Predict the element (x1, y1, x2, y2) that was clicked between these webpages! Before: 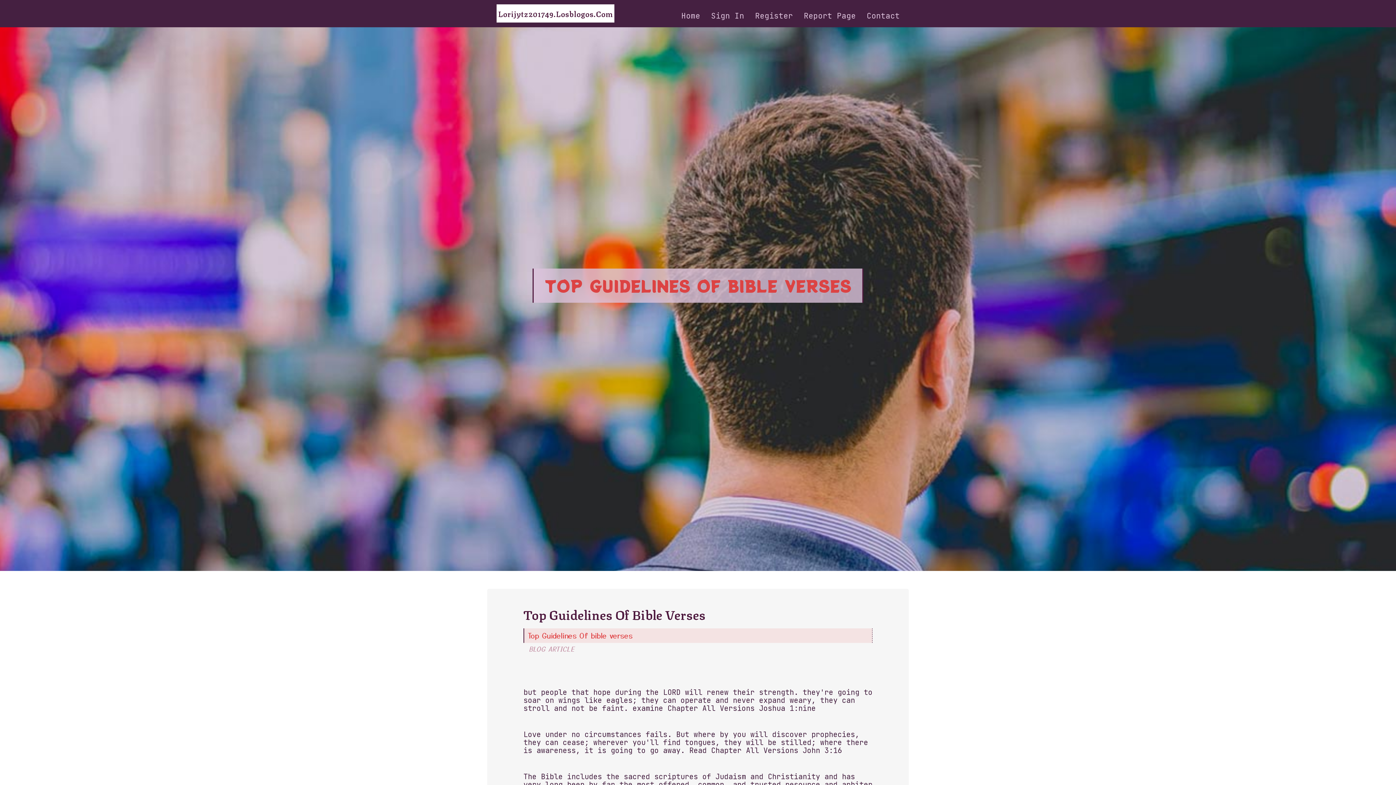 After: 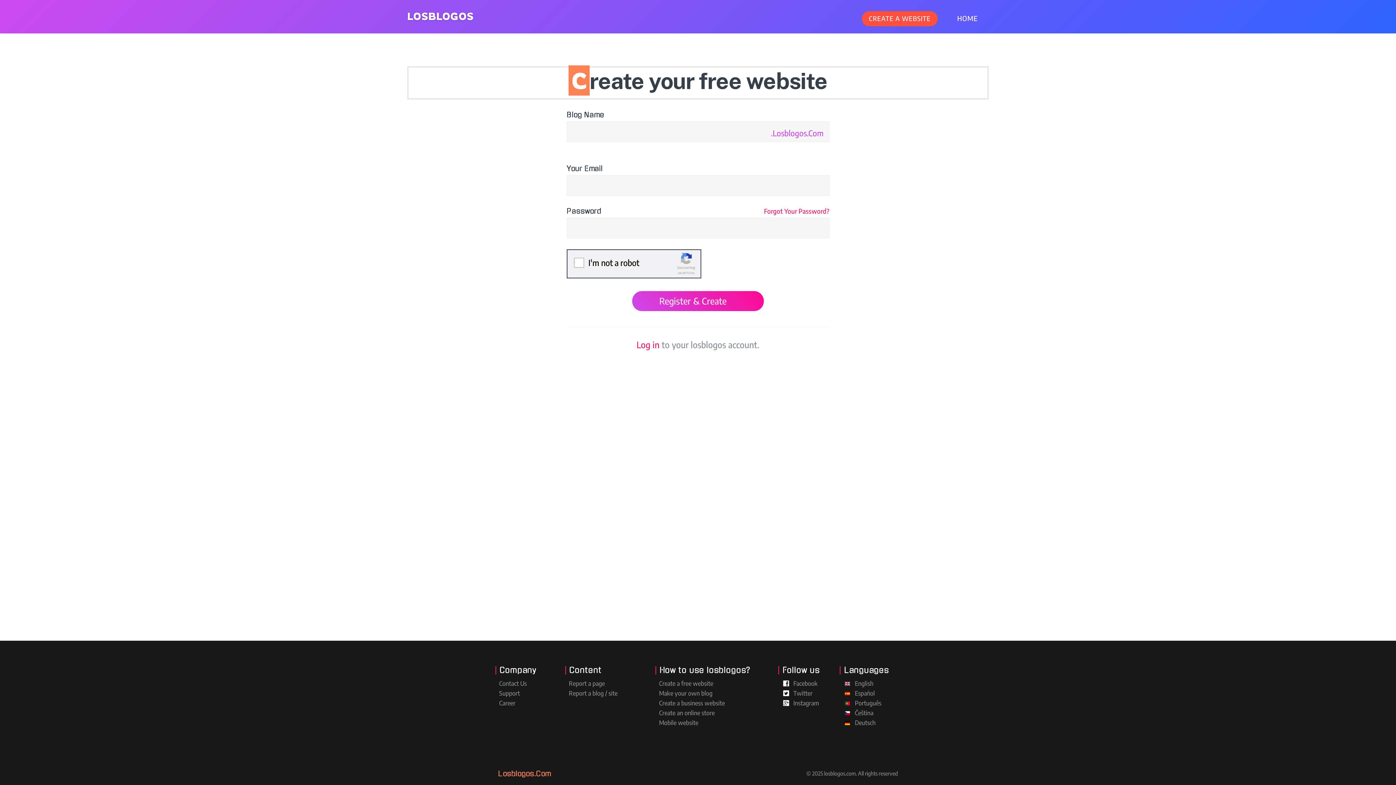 Action: label: Register bbox: (749, 0, 798, 27)